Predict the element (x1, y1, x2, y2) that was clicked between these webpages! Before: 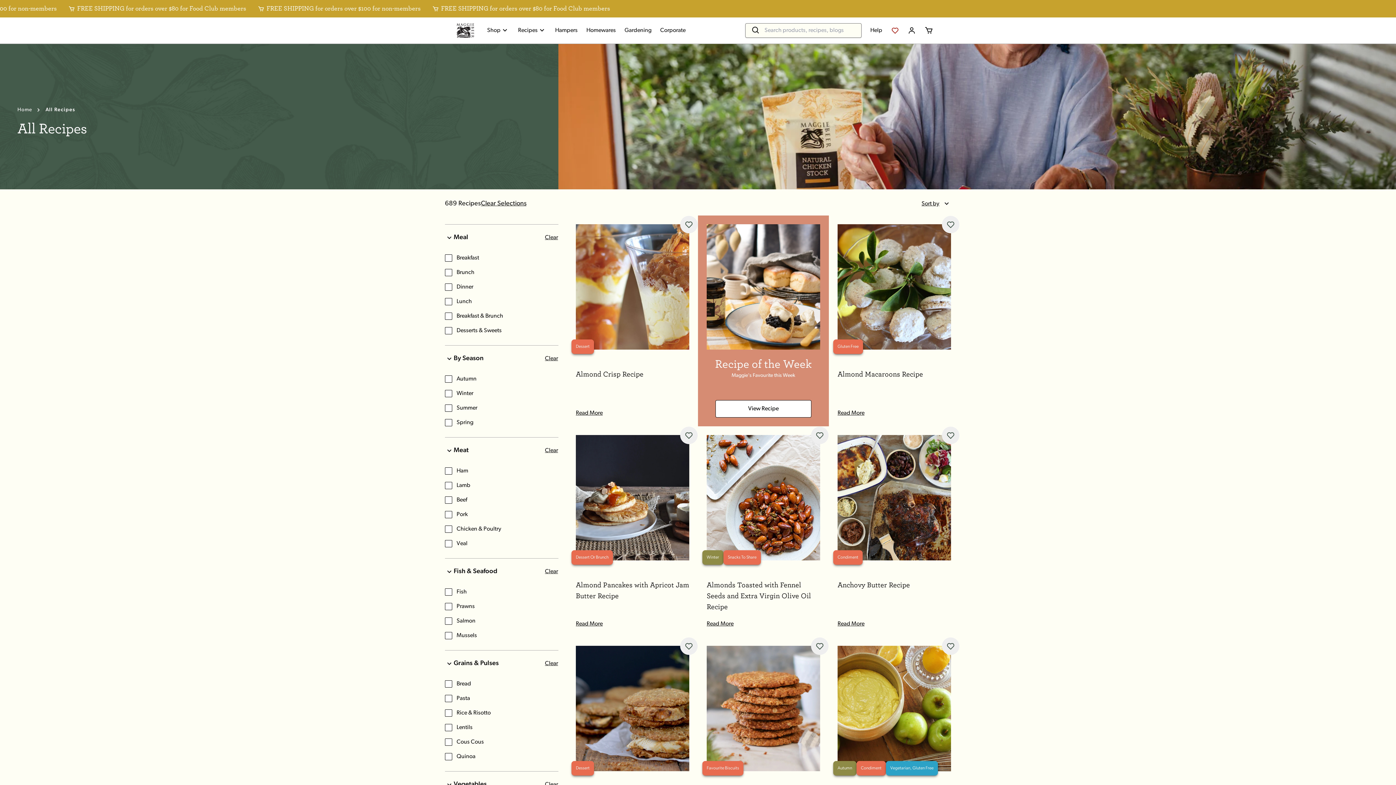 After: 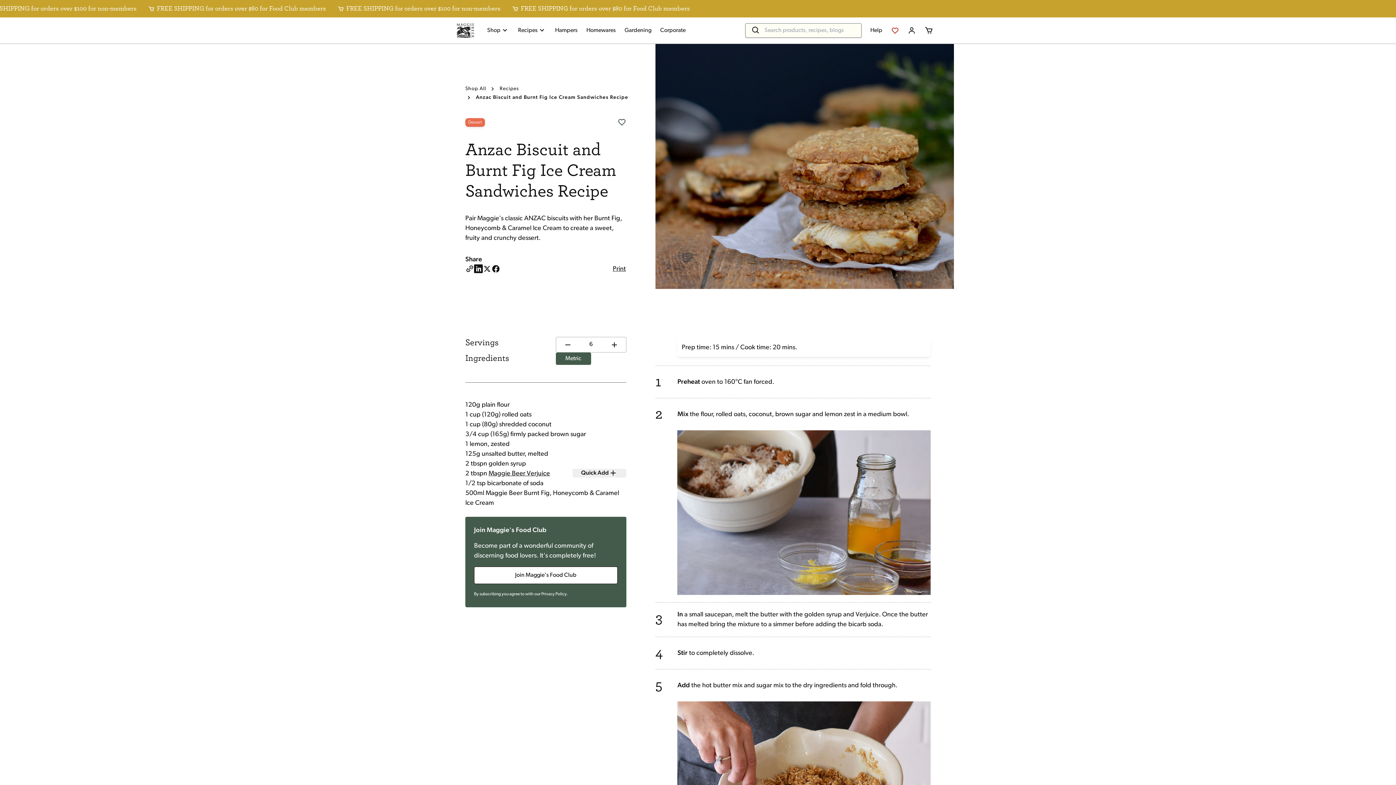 Action: bbox: (625, 646, 639, 771)